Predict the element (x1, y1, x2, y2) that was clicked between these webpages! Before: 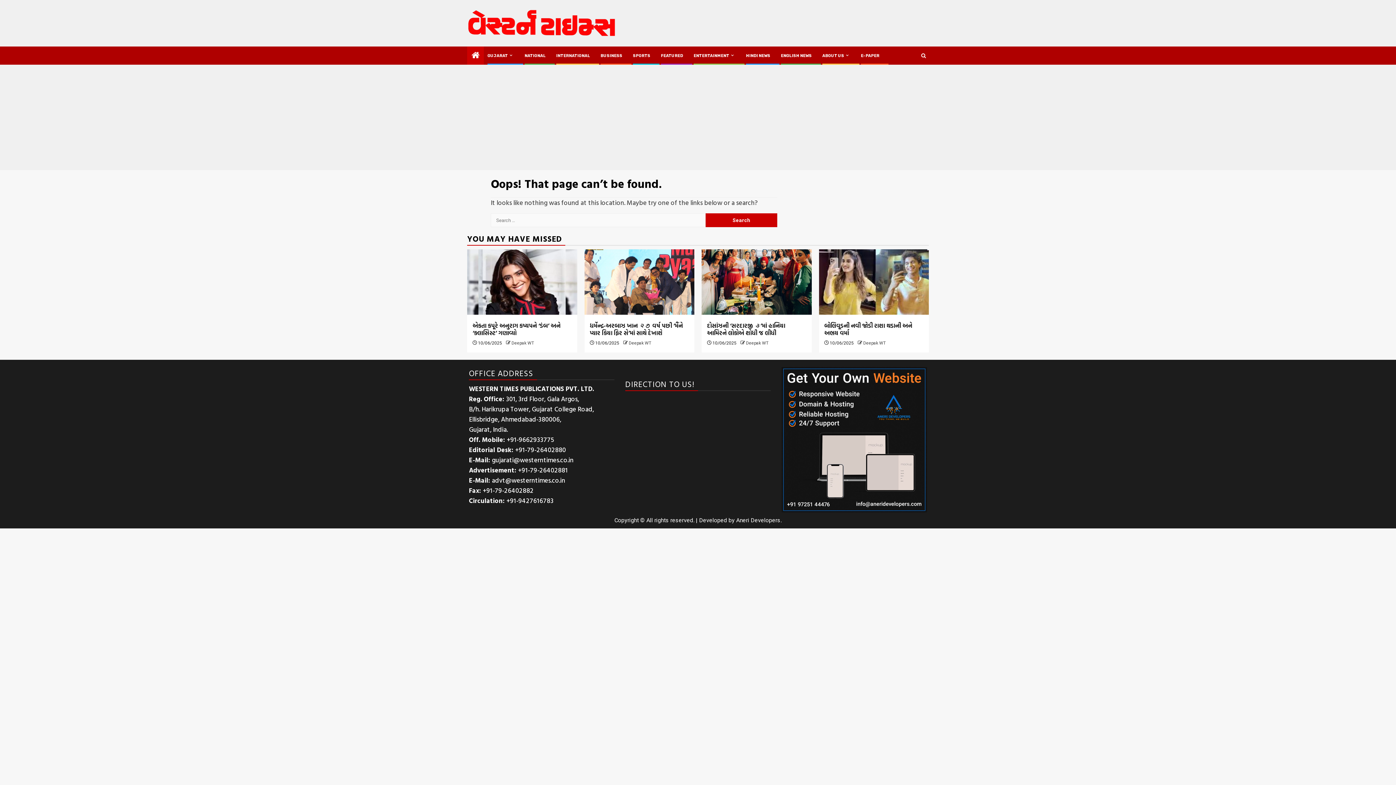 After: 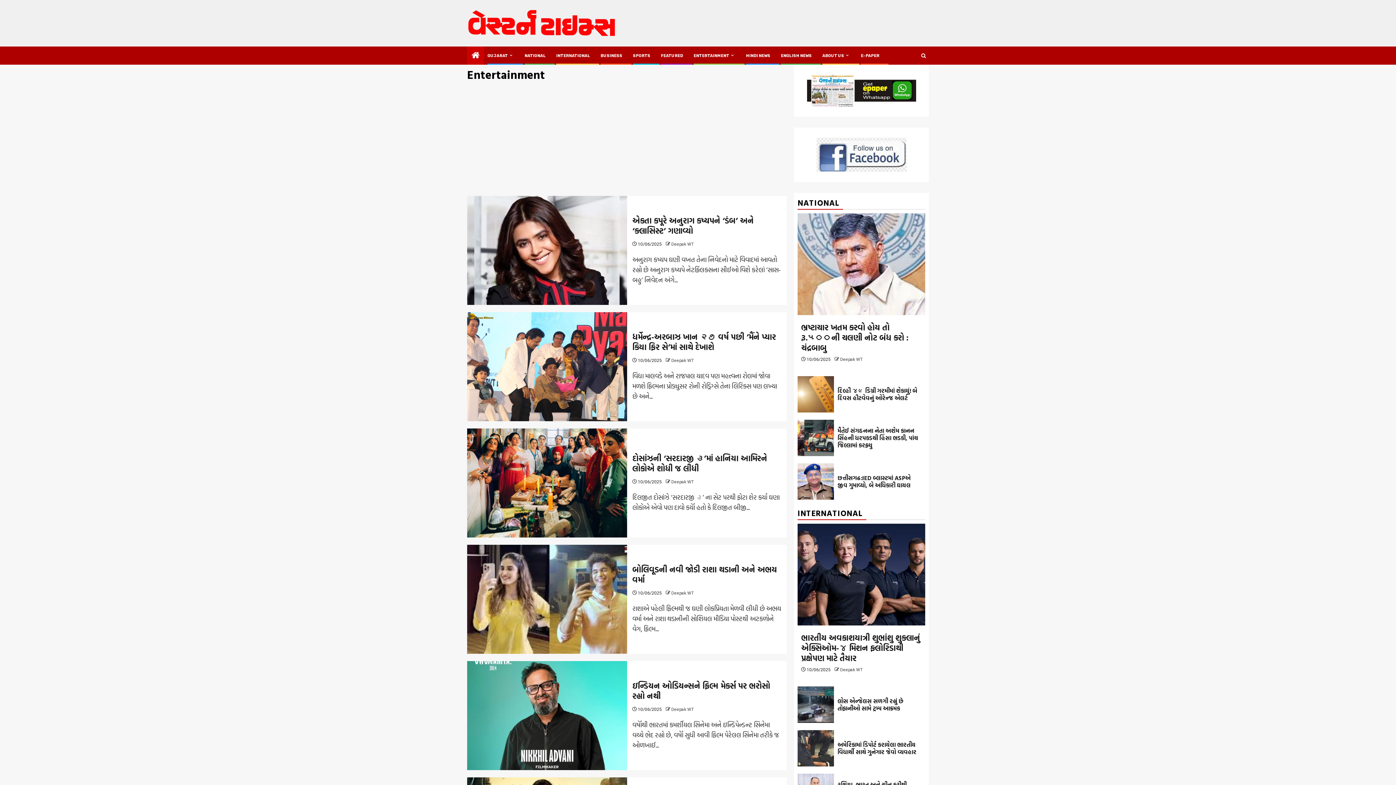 Action: bbox: (693, 53, 735, 58) label: ENTERTAINMENT